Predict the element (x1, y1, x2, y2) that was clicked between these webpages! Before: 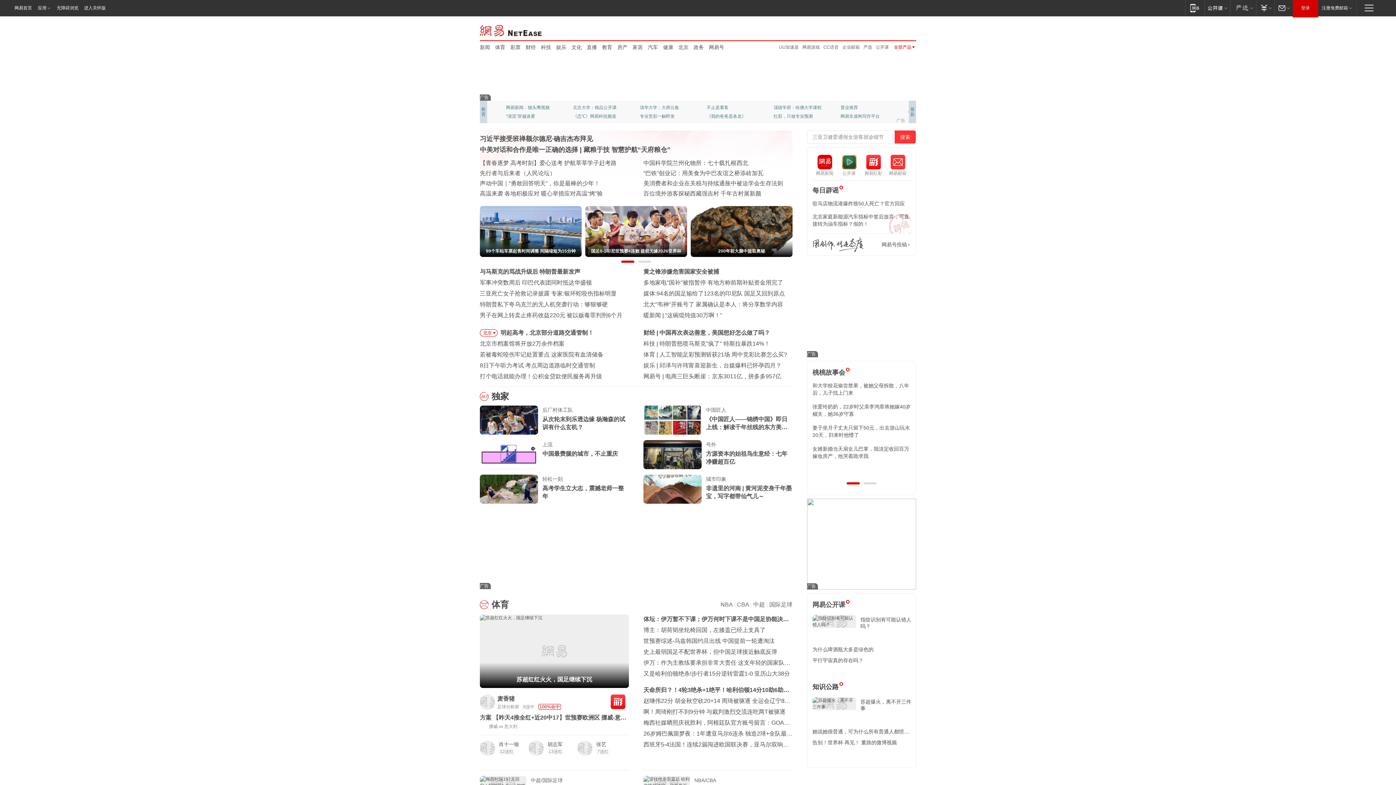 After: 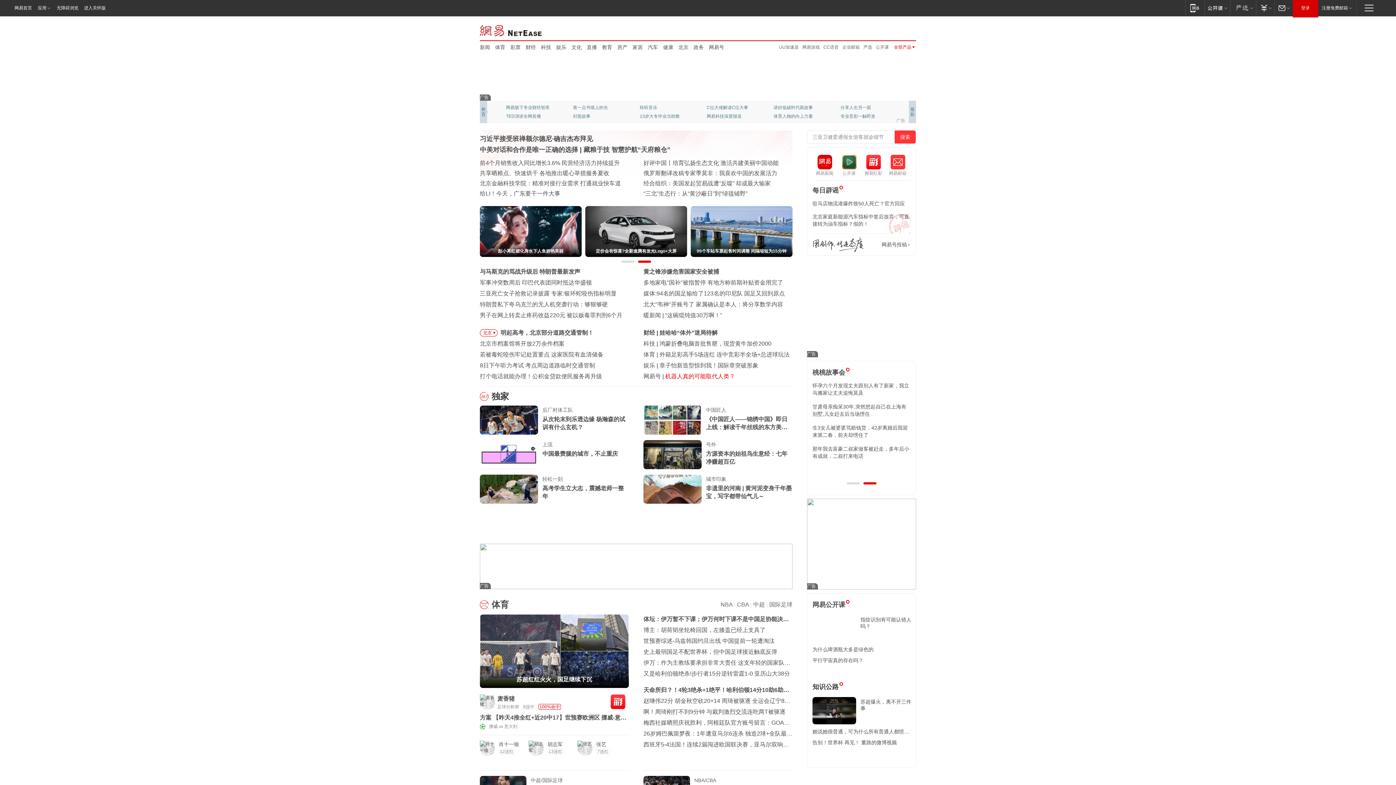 Action: bbox: (665, 373, 735, 379) label: 机器人真的可能取代人类？